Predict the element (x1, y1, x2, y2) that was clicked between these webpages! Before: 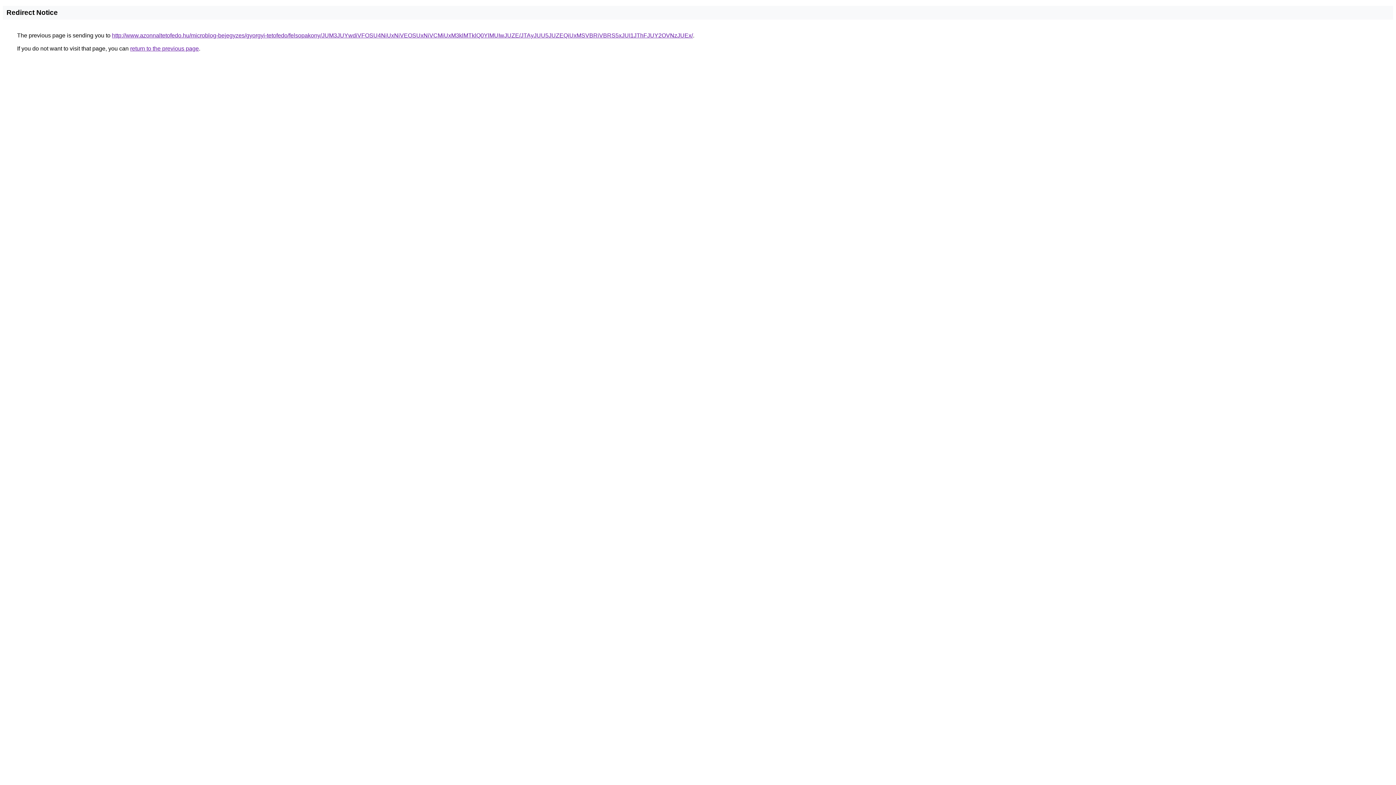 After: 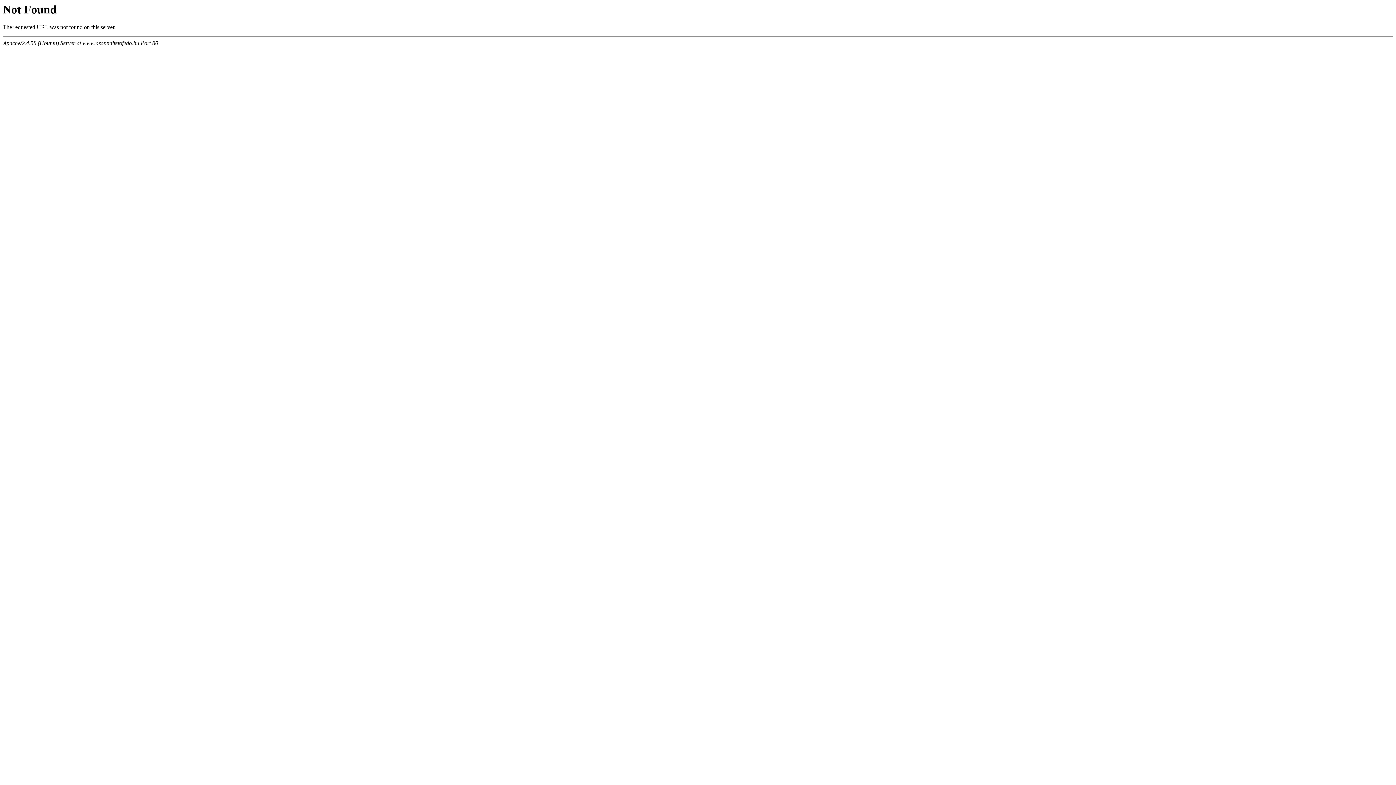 Action: label: http://www.azonnaltetofedo.hu/microblog-bejegyzes/gyorgyi-tetofedo/felsopakony/JUM3JUYwdiVFOSU4NiUxNiVEOSUxNiVCMiUxM3klMTklQ0YlMUIwJUZE/JTAyJUU5JUZEQiUxMSVBRiVBRS5xJUI1JThFJUY2OVNzJUEx/ bbox: (112, 32, 693, 38)